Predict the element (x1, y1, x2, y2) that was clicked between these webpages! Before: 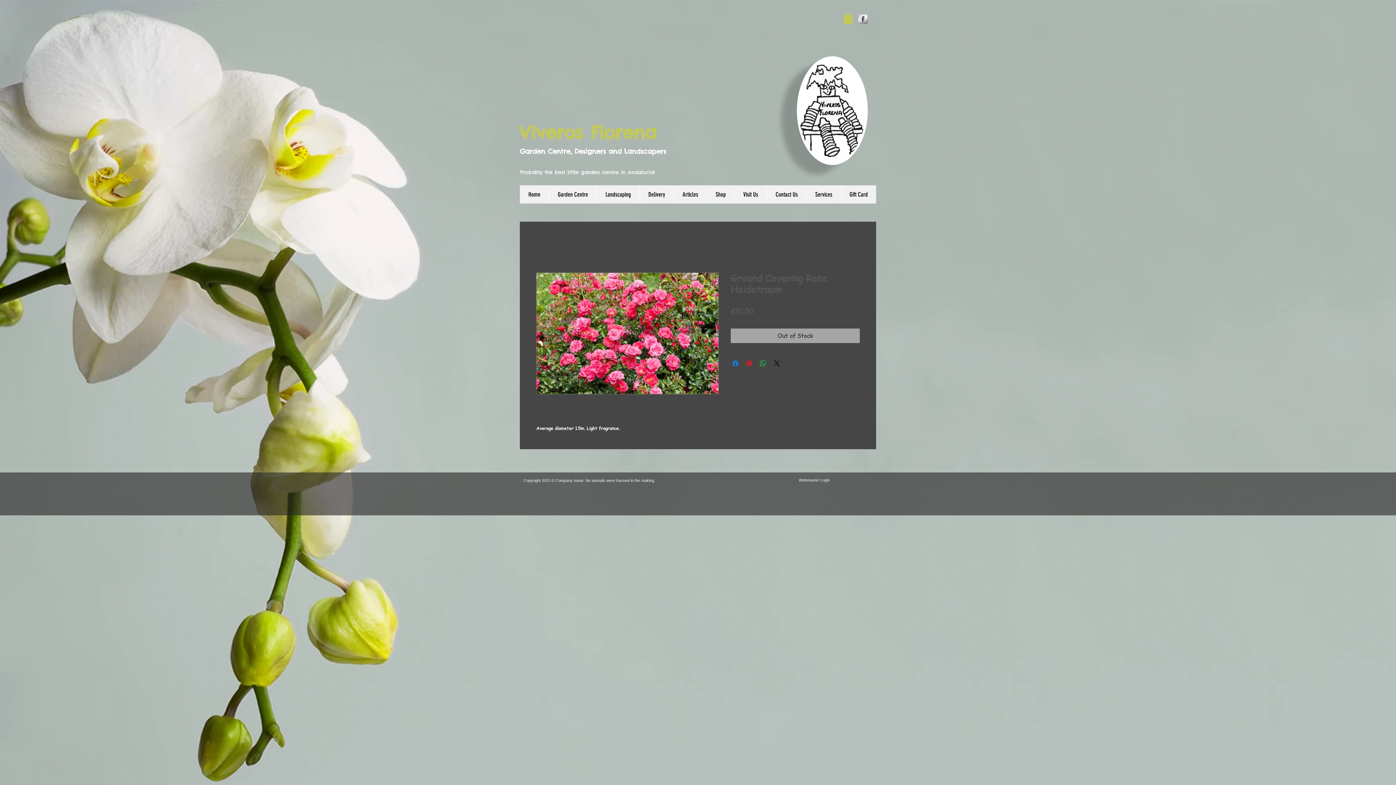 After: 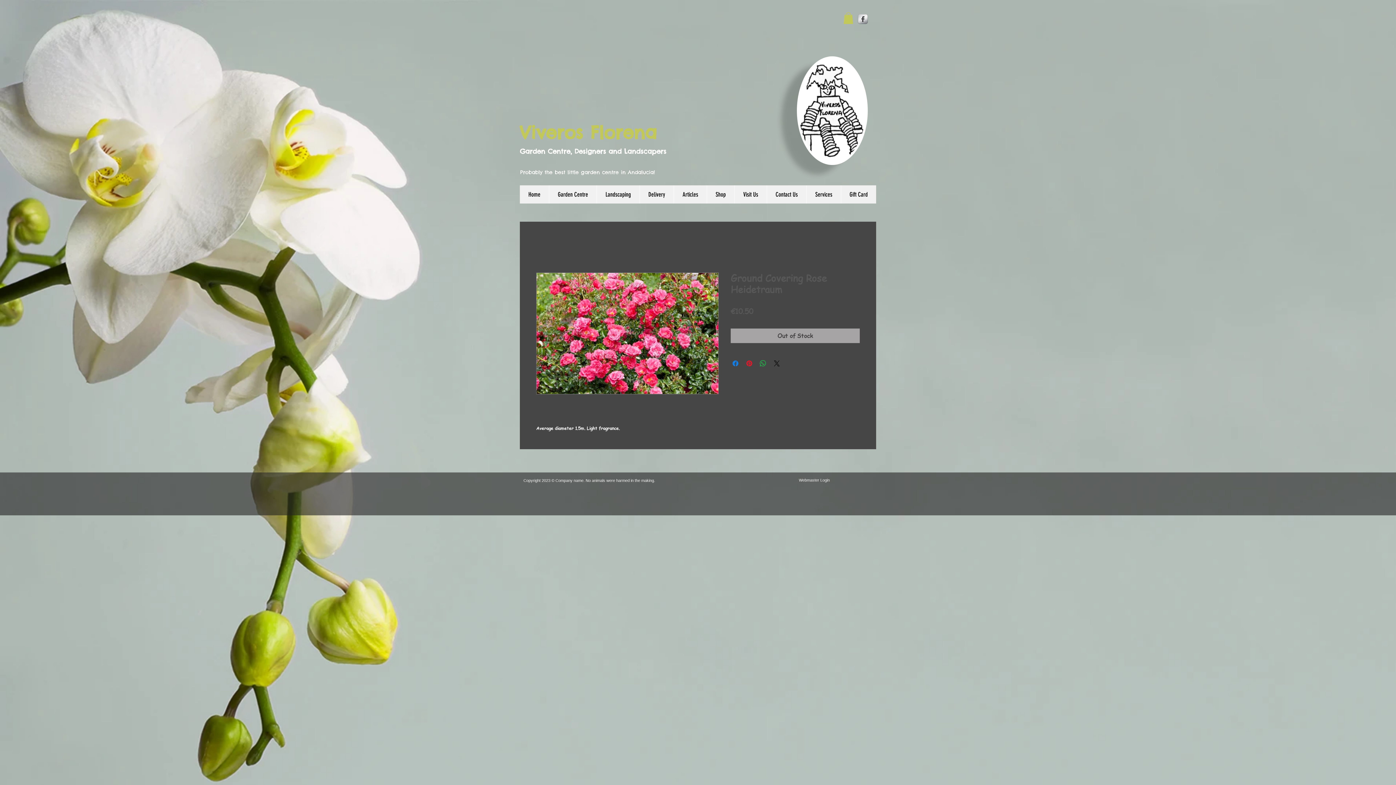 Action: bbox: (858, 14, 868, 24) label: s-facebook